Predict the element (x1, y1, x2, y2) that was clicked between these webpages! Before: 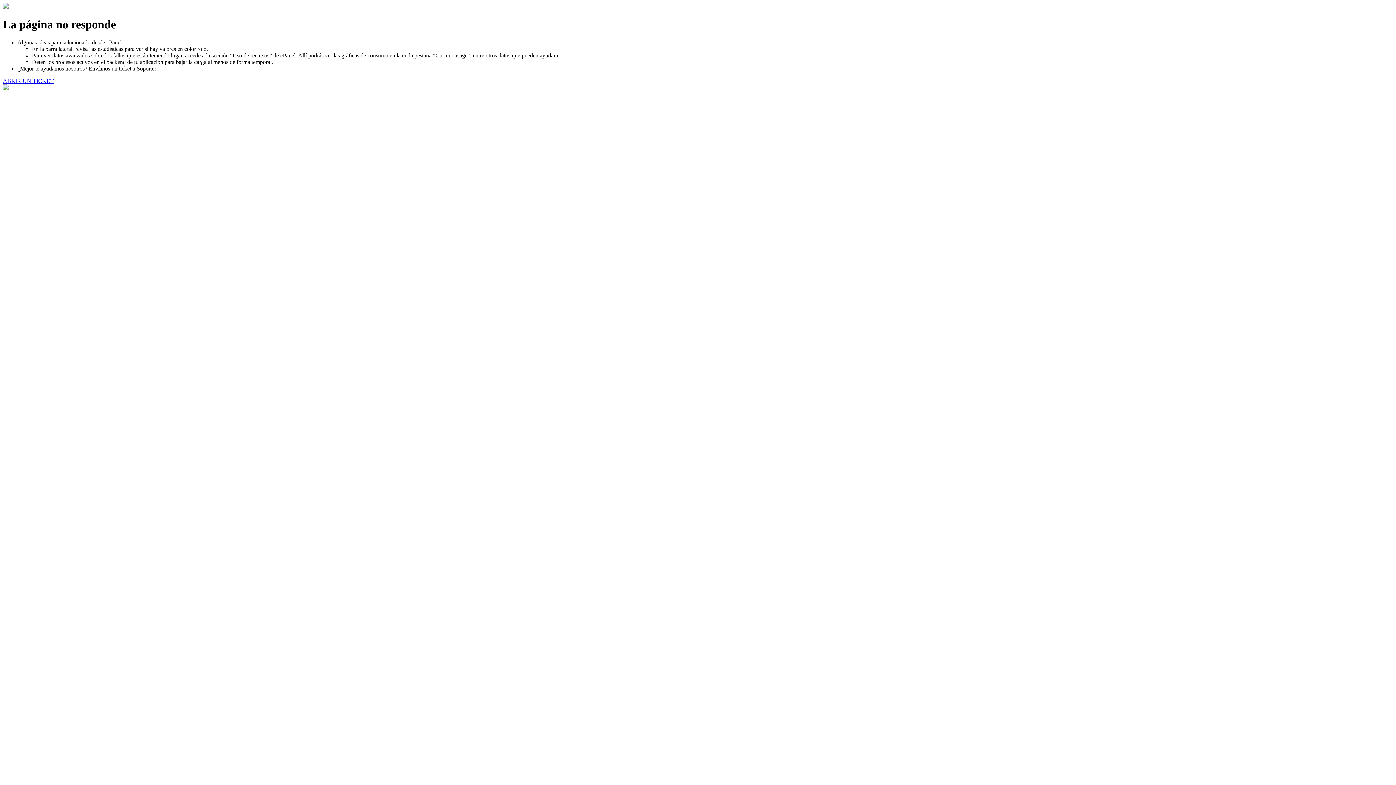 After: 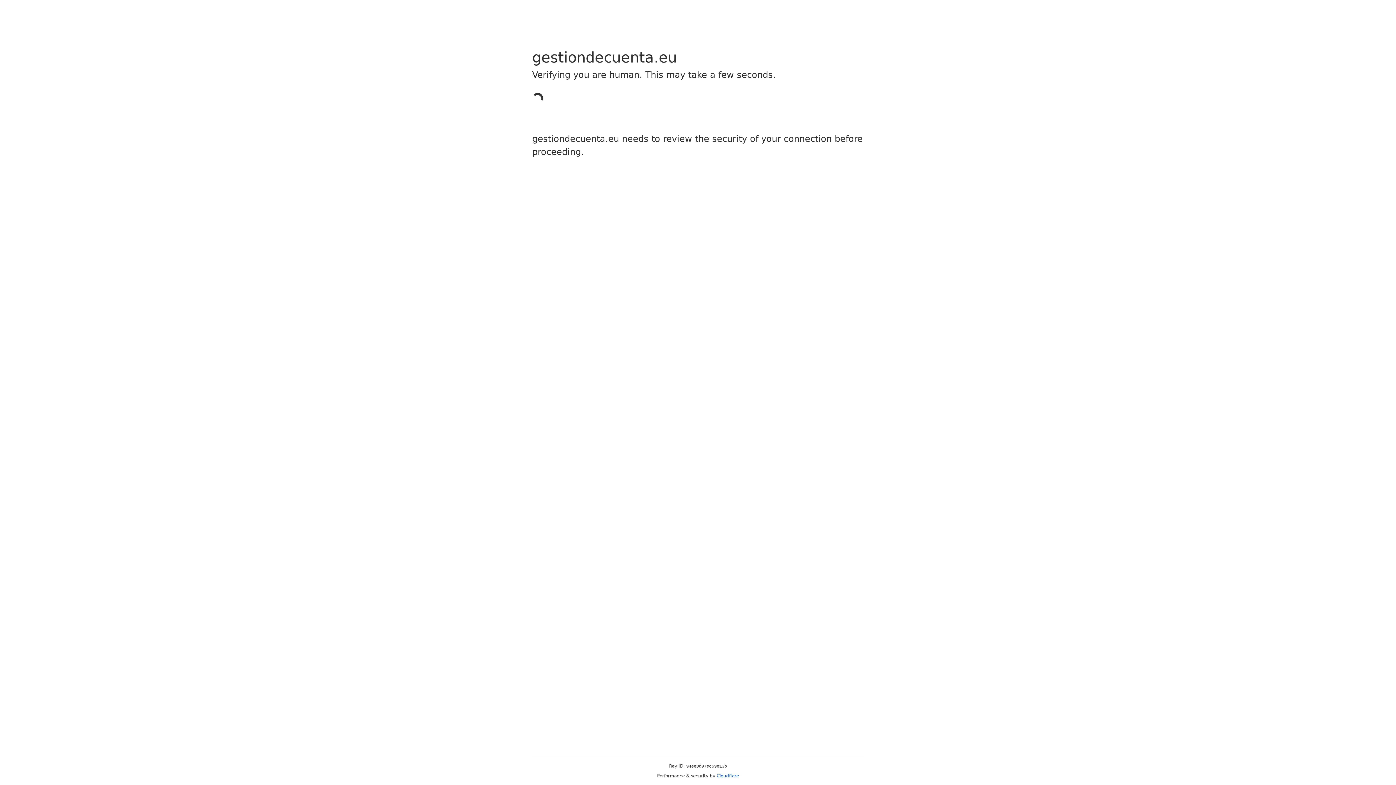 Action: bbox: (2, 77, 53, 83) label: ABRIR UN TICKET